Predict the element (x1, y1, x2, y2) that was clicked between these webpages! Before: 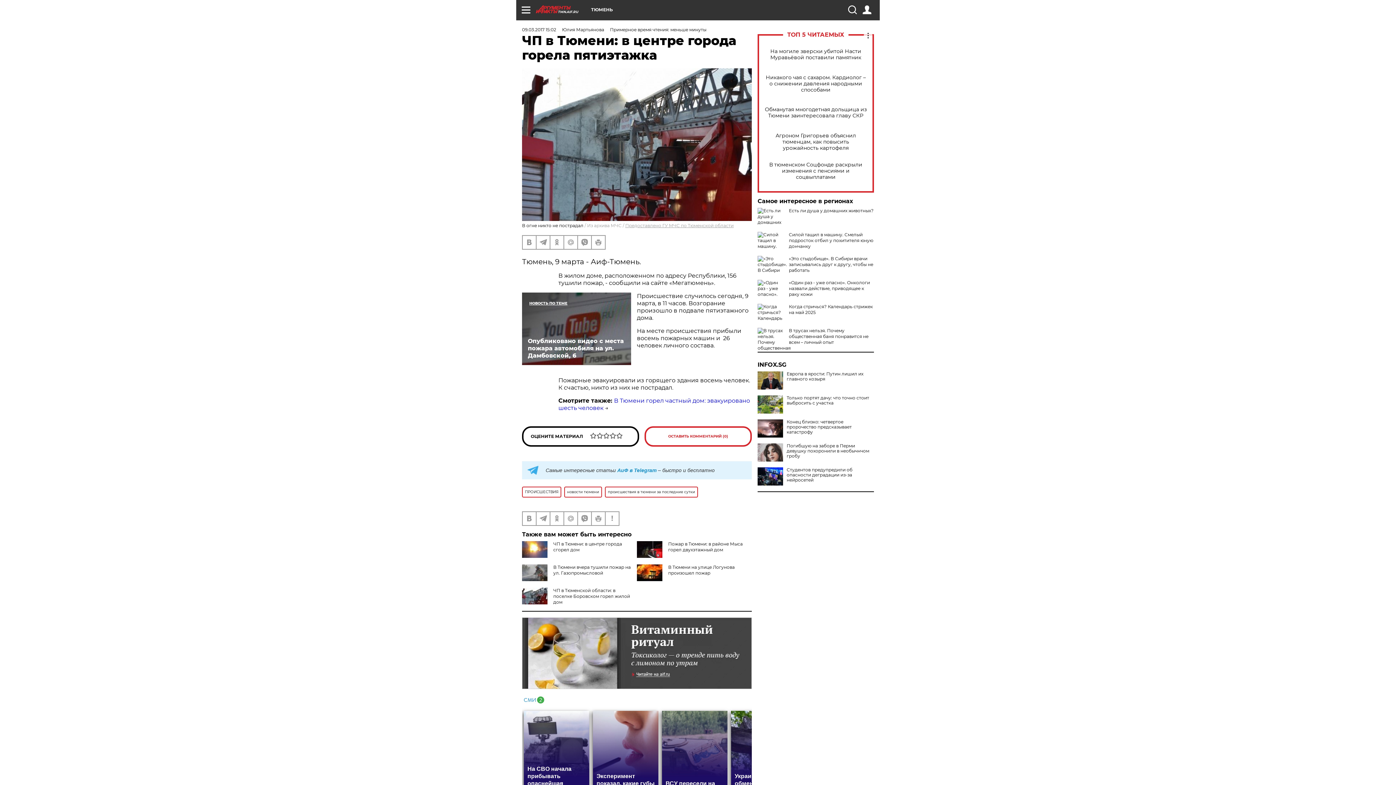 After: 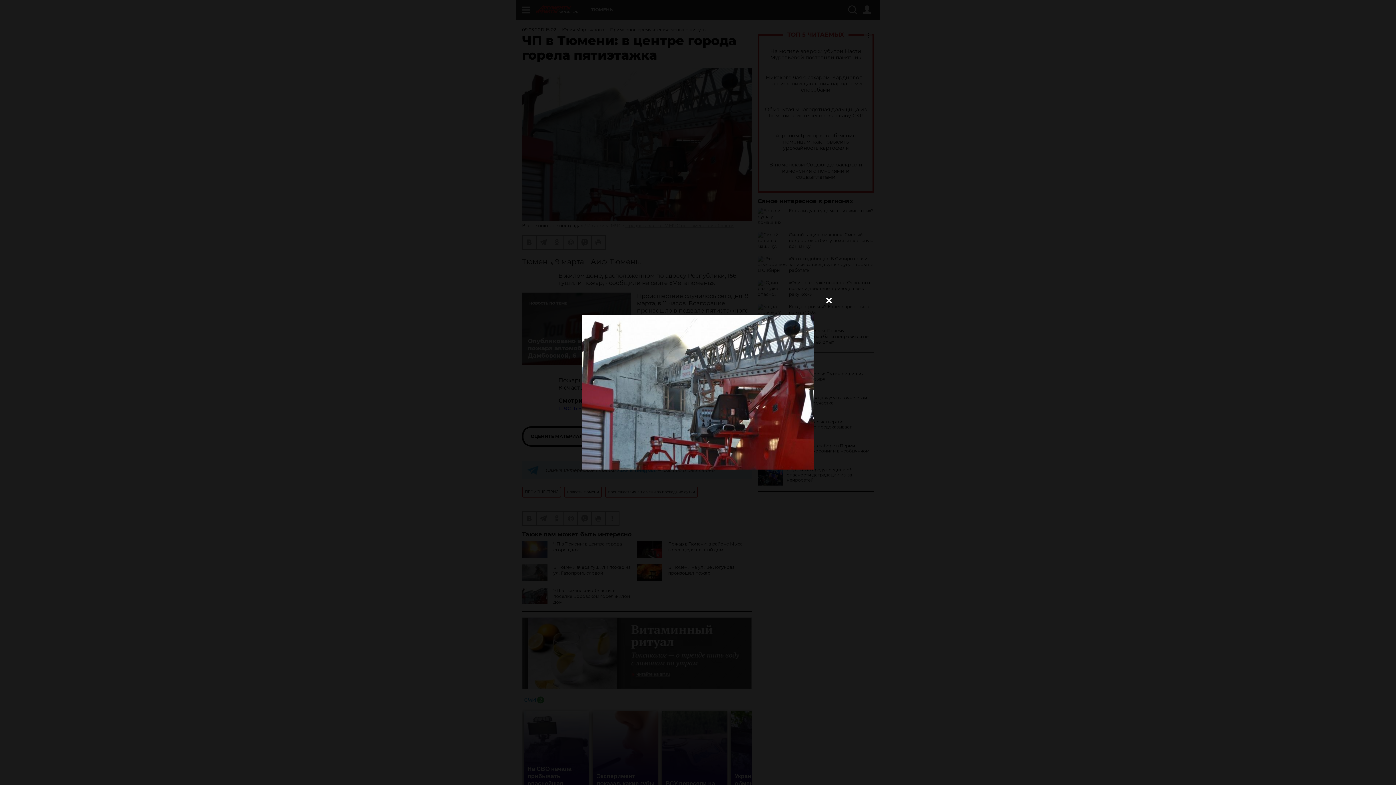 Action: bbox: (522, 68, 752, 220)